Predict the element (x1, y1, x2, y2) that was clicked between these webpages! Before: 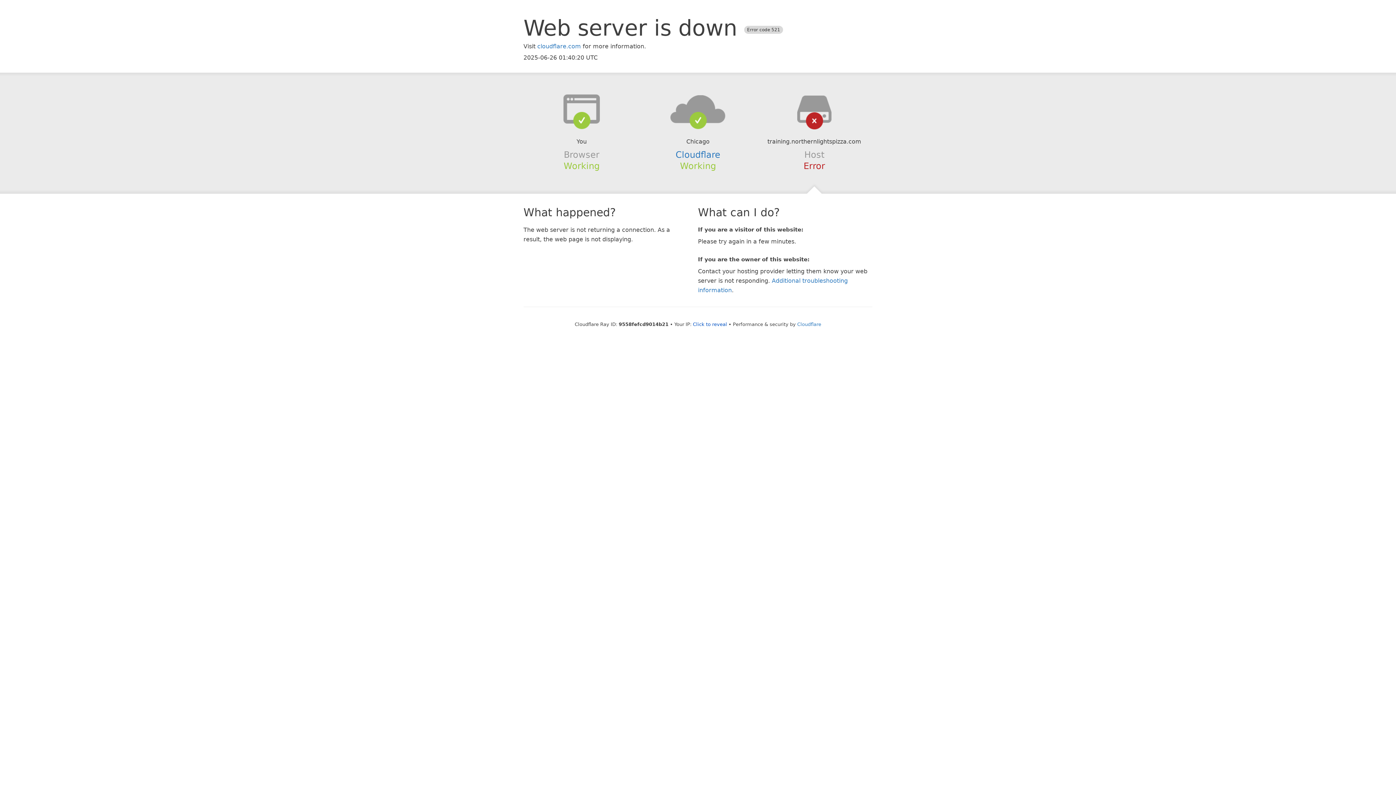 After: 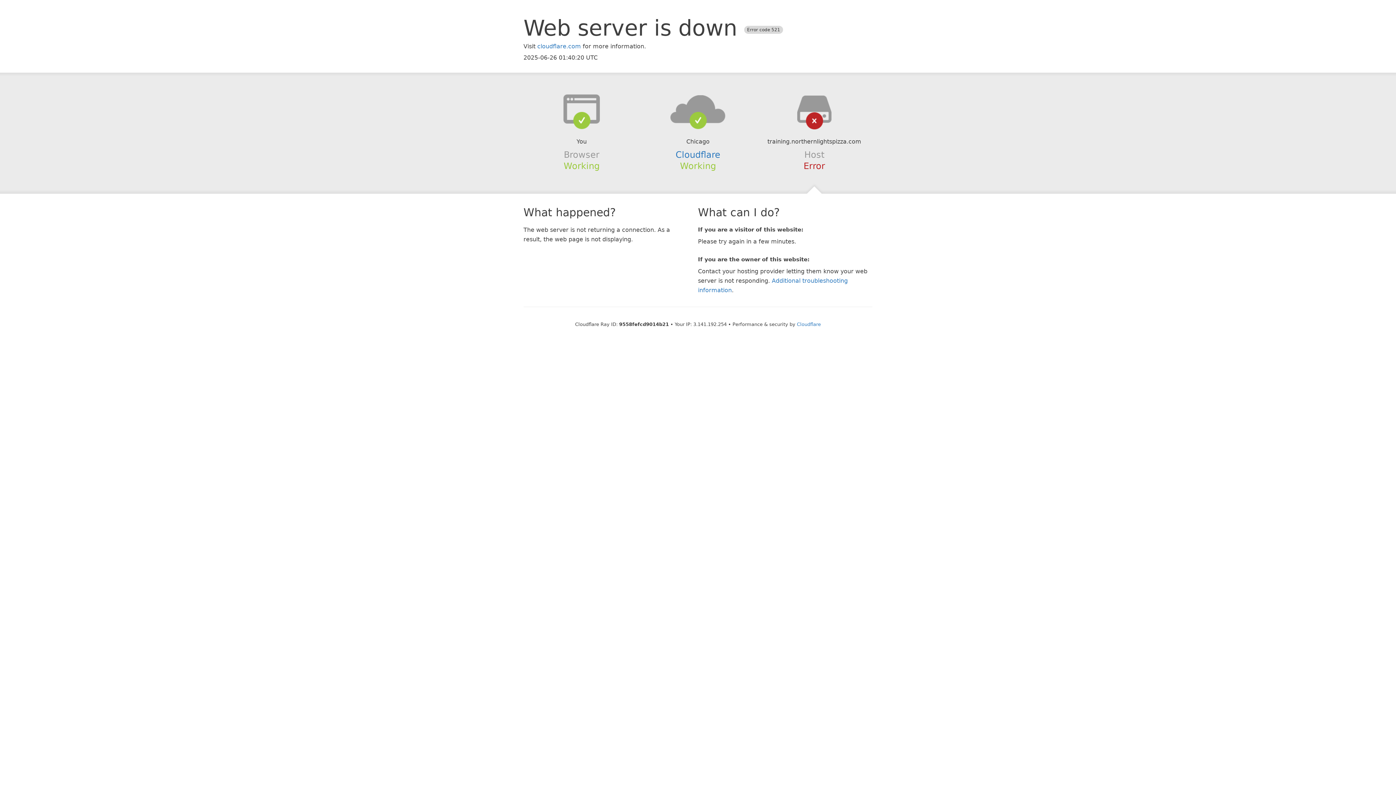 Action: label: Click to reveal bbox: (693, 321, 727, 327)